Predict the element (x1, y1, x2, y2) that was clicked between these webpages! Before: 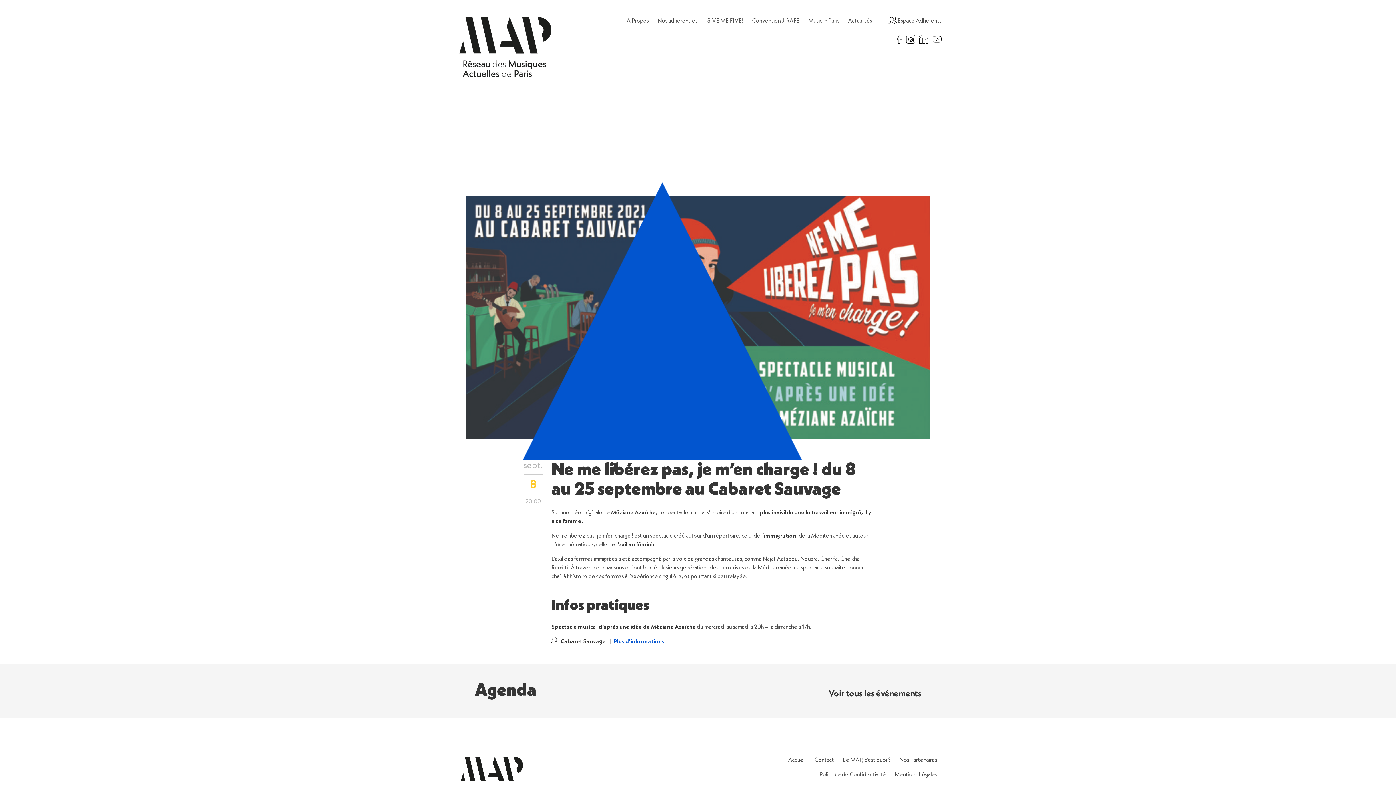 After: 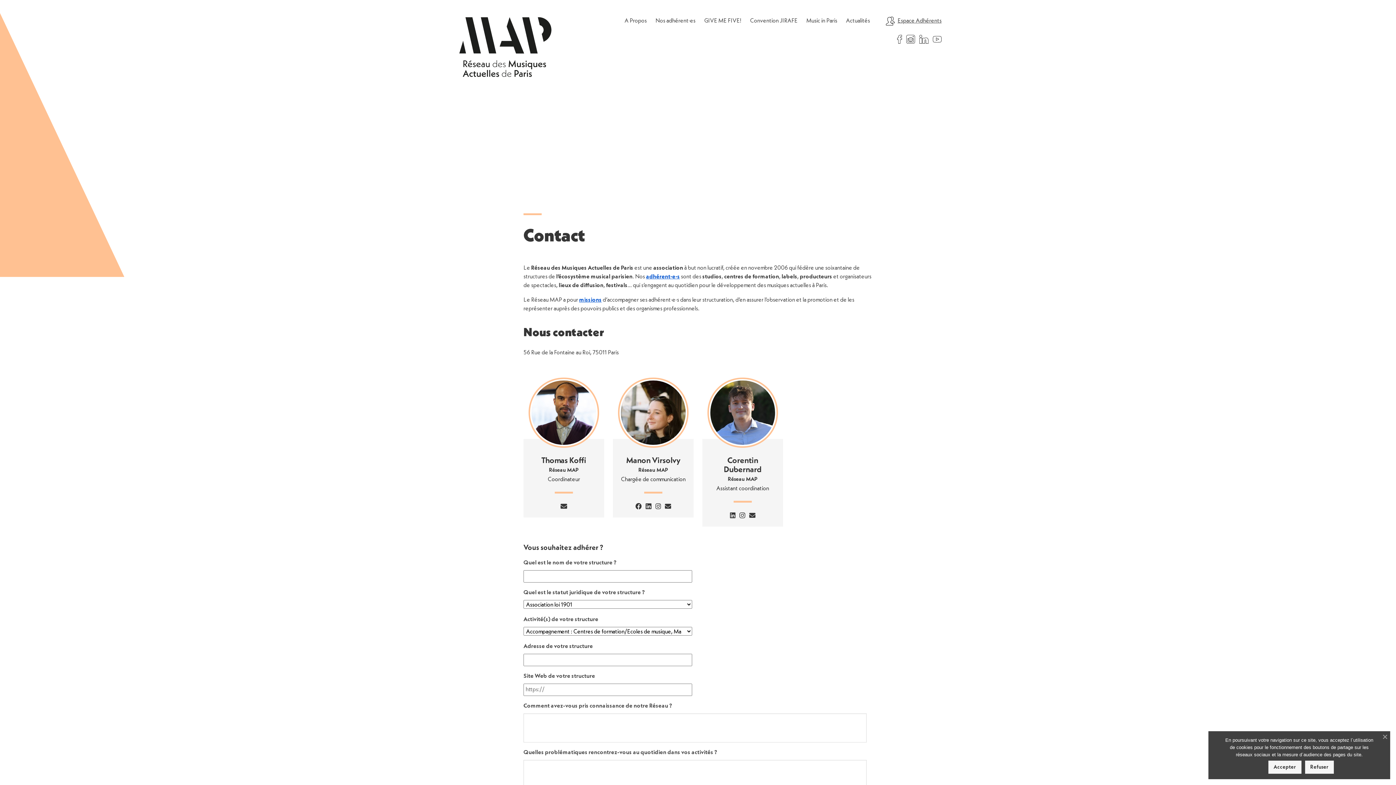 Action: bbox: (810, 753, 838, 767) label: Contact